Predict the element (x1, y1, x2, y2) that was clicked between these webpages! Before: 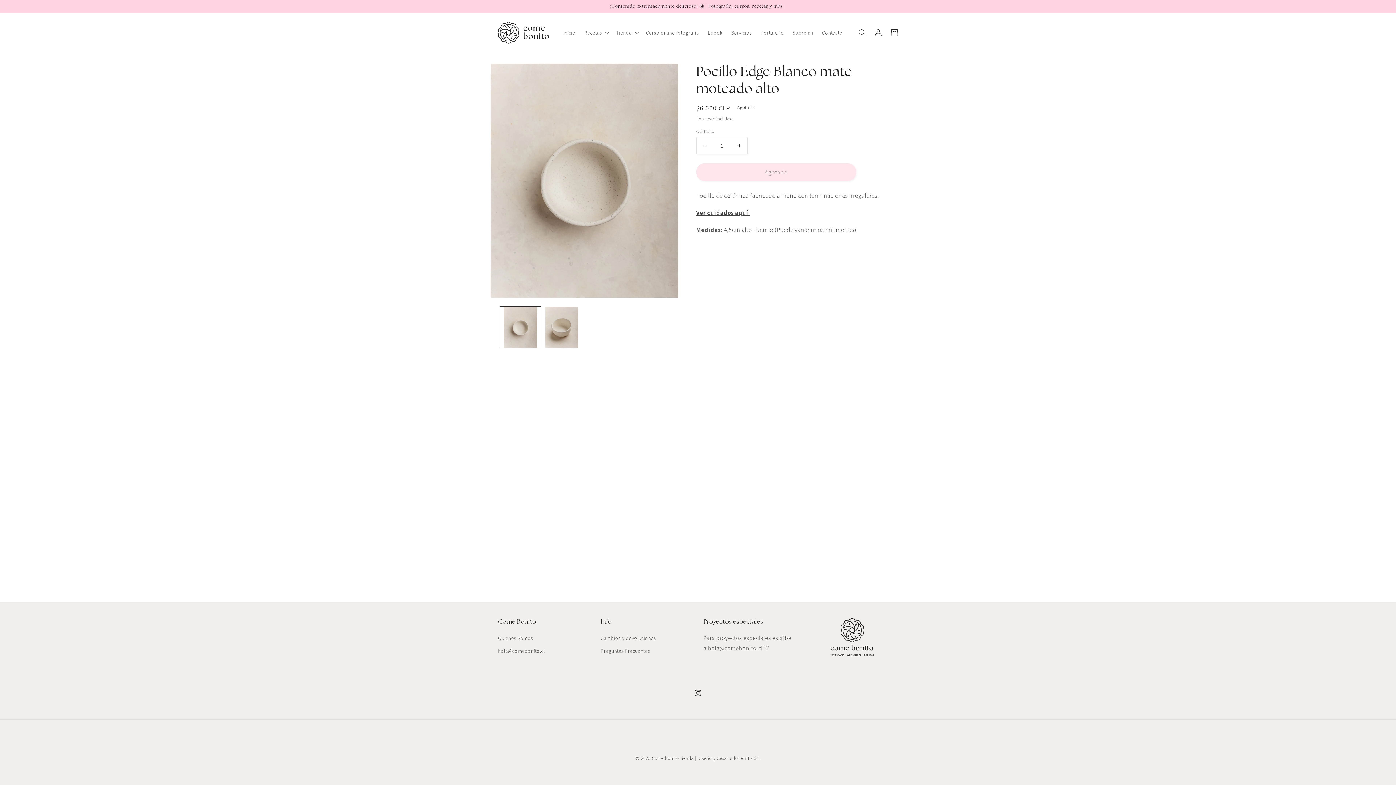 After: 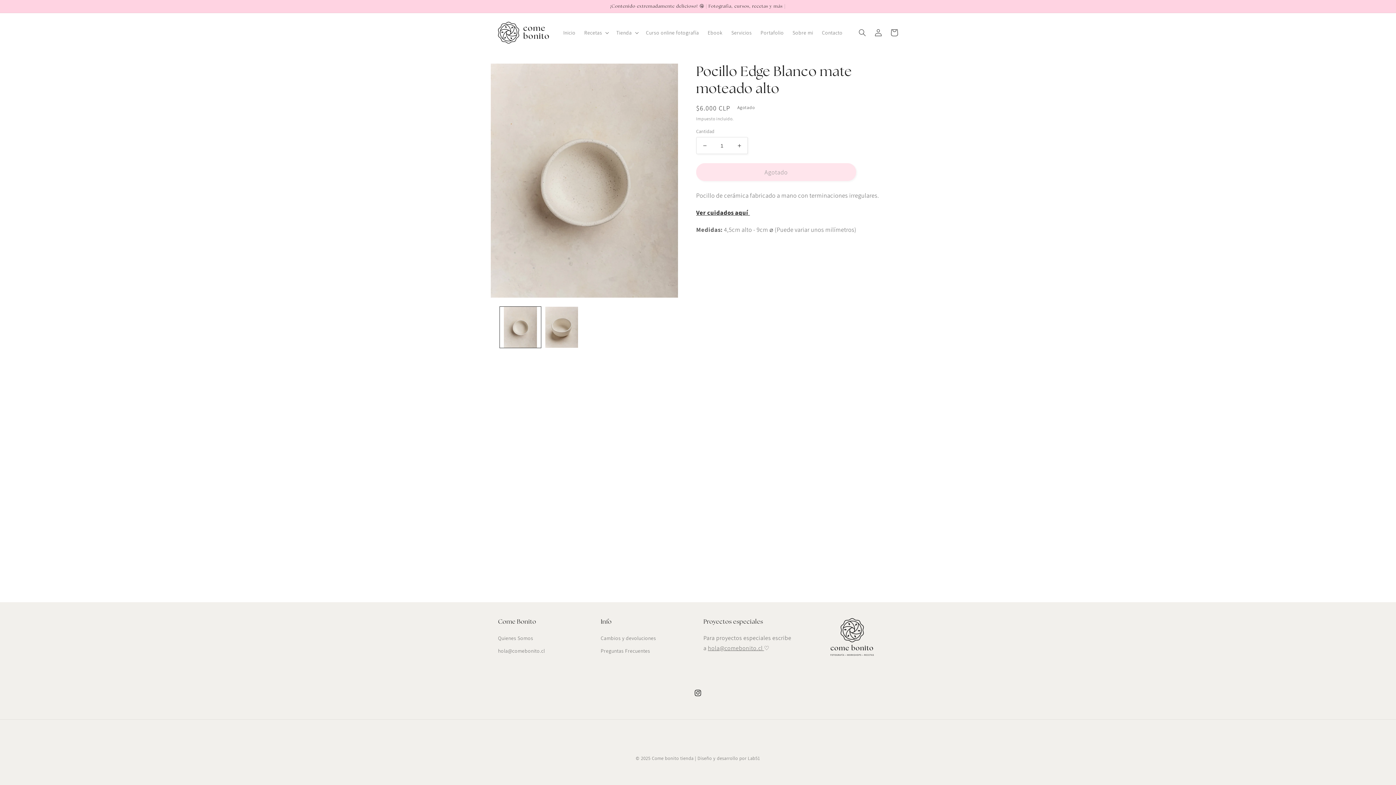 Action: label: Ver cuidados aquí  bbox: (696, 208, 750, 216)